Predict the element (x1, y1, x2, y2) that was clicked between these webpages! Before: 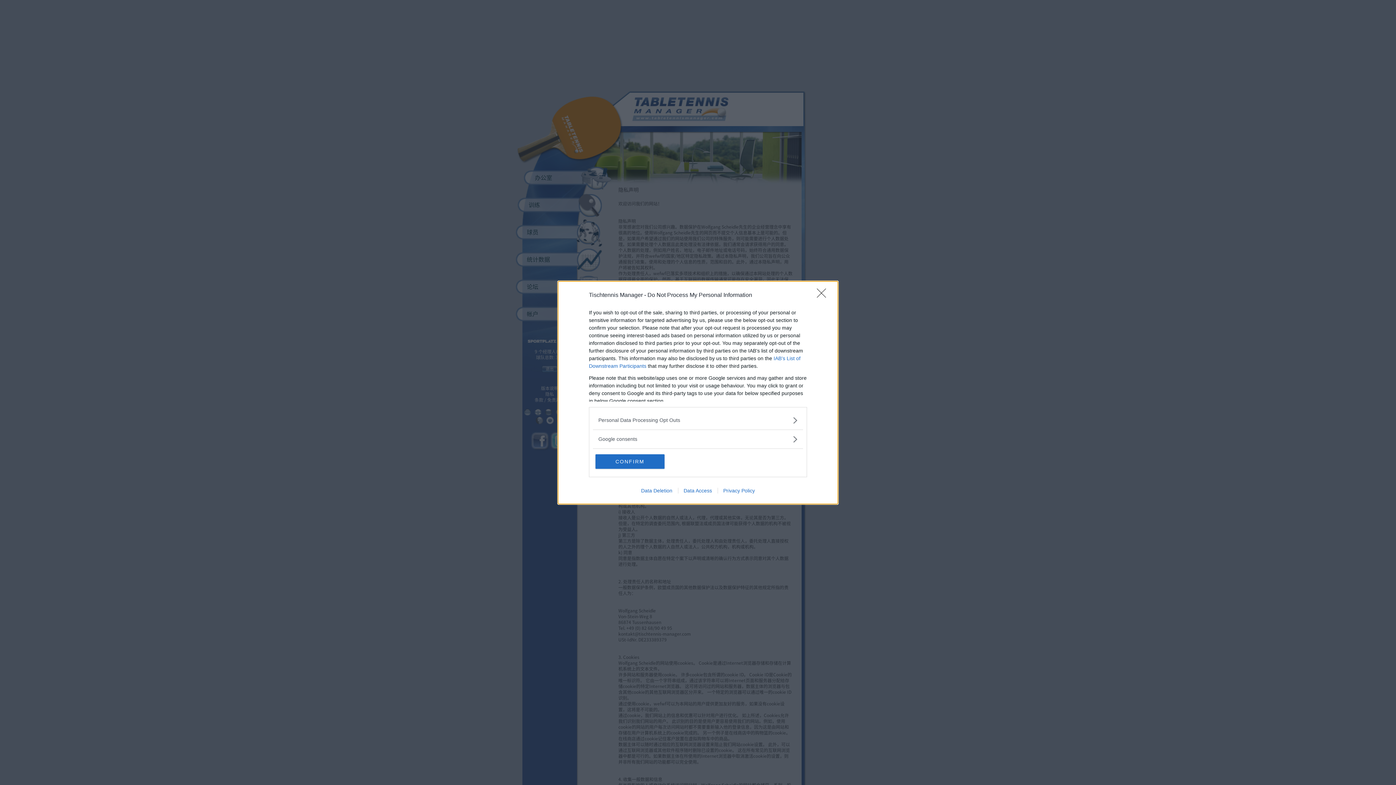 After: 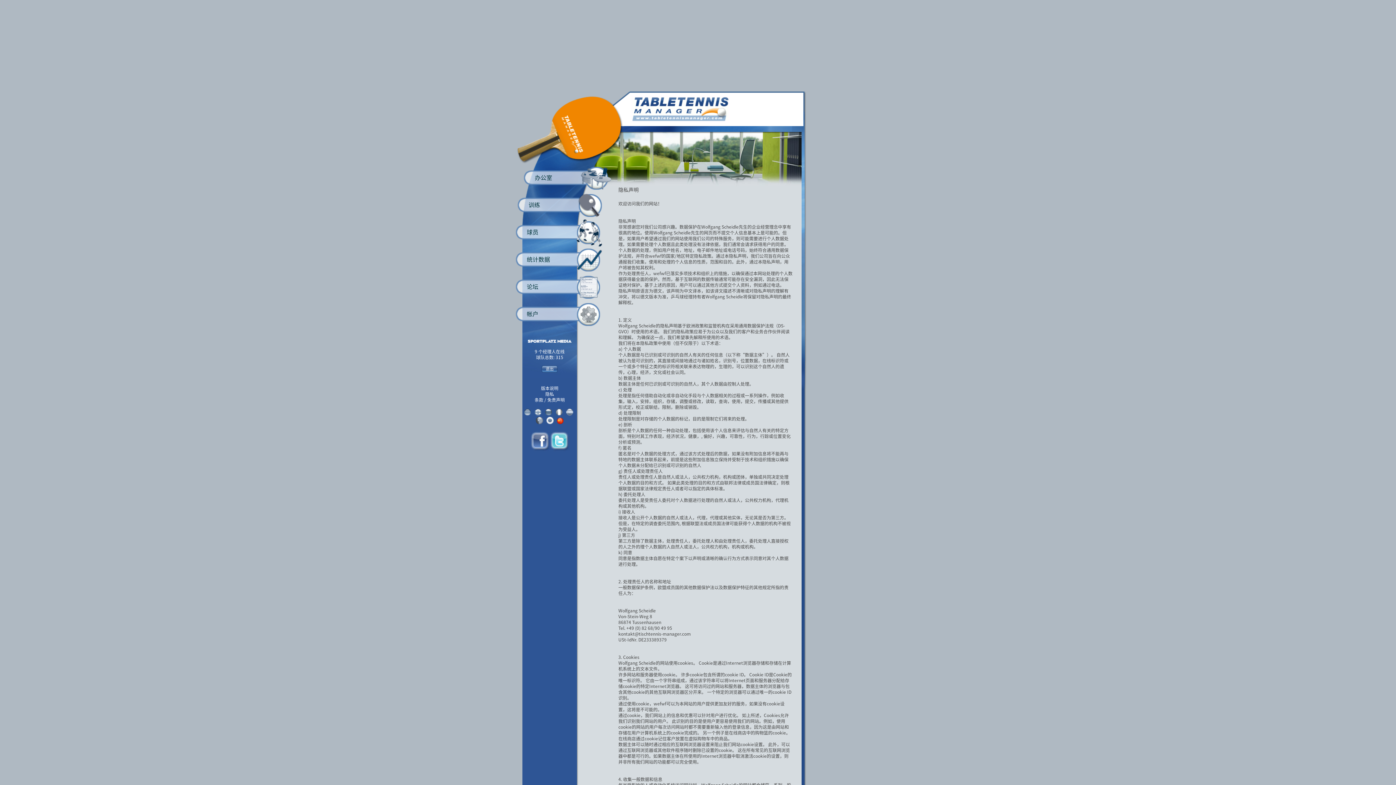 Action: bbox: (817, 288, 830, 302) label: Close